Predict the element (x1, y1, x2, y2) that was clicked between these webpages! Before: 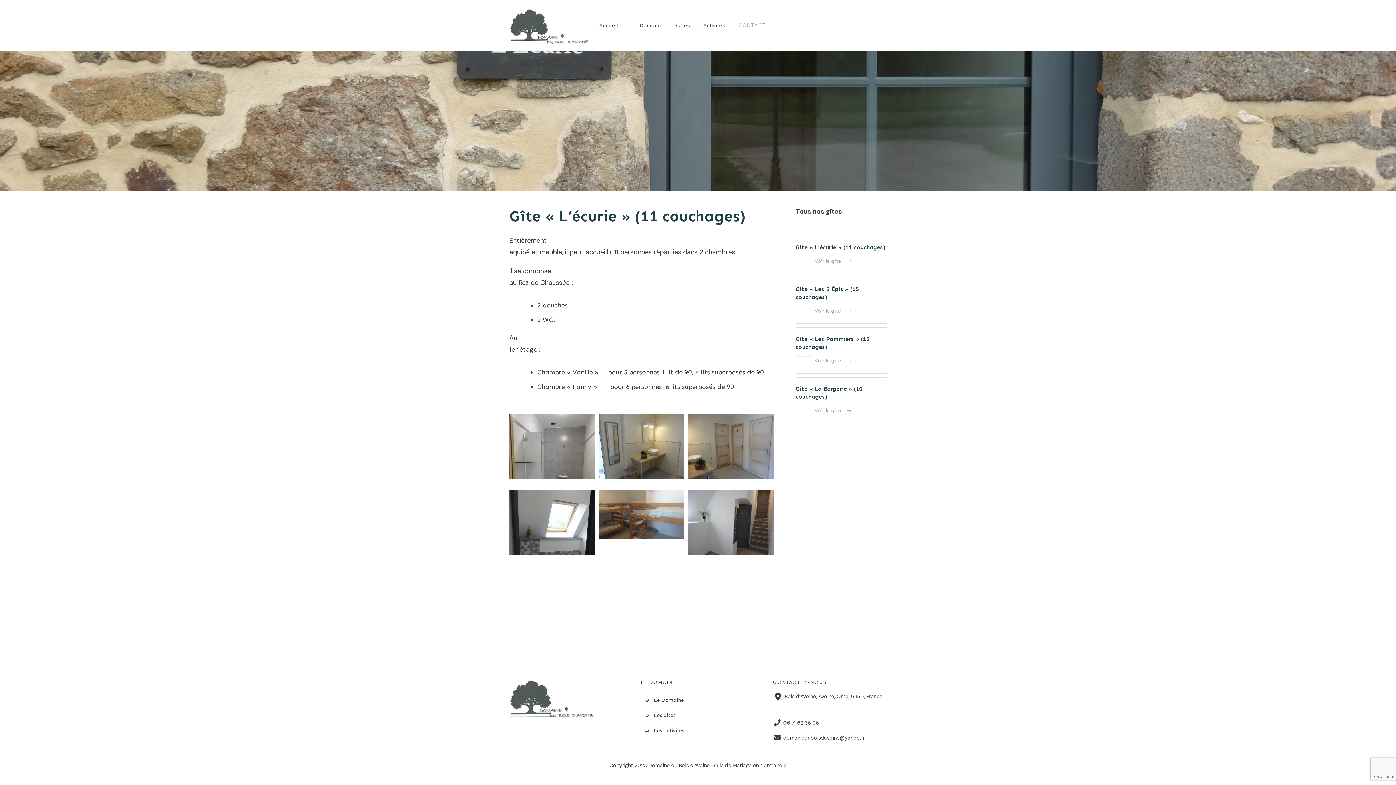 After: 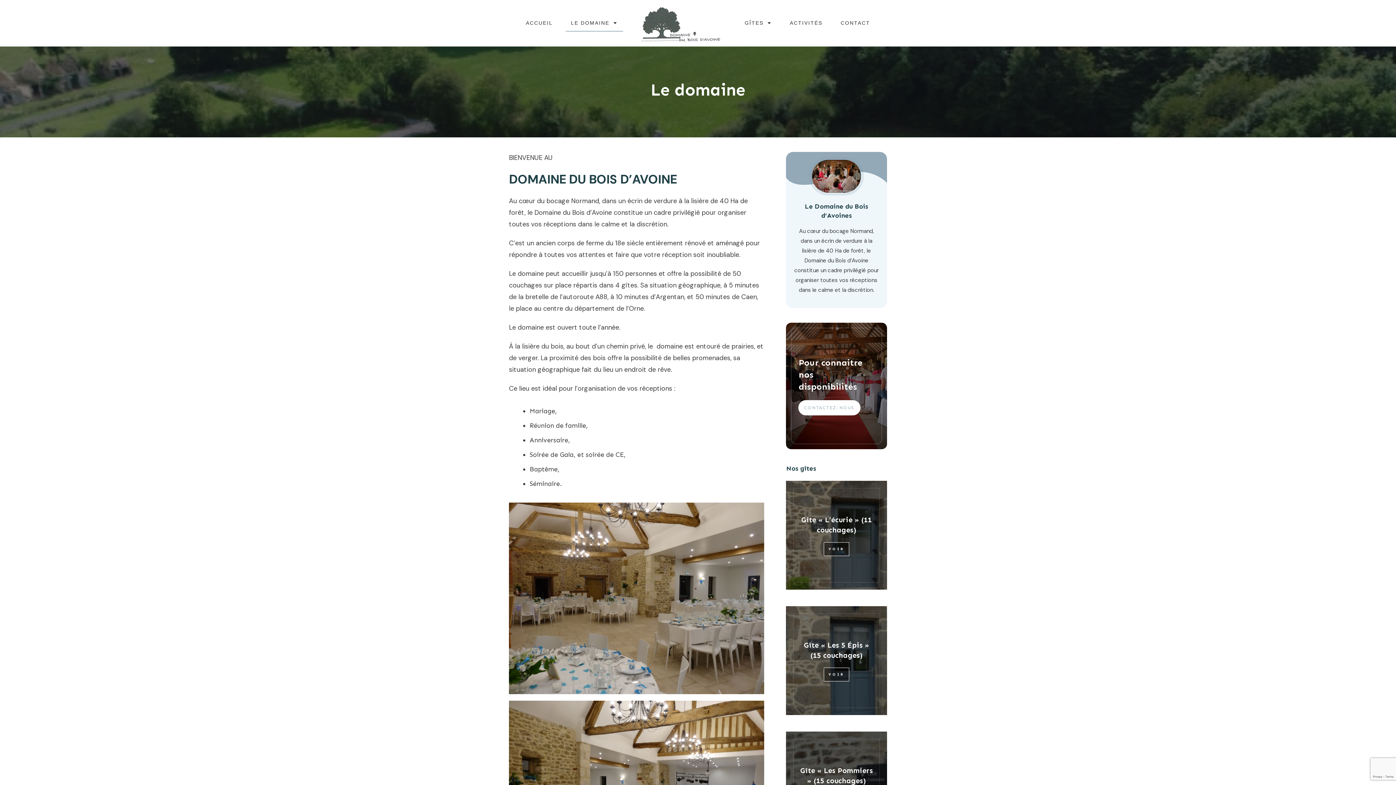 Action: label: Le Domaine bbox: (631, 20, 663, 30)